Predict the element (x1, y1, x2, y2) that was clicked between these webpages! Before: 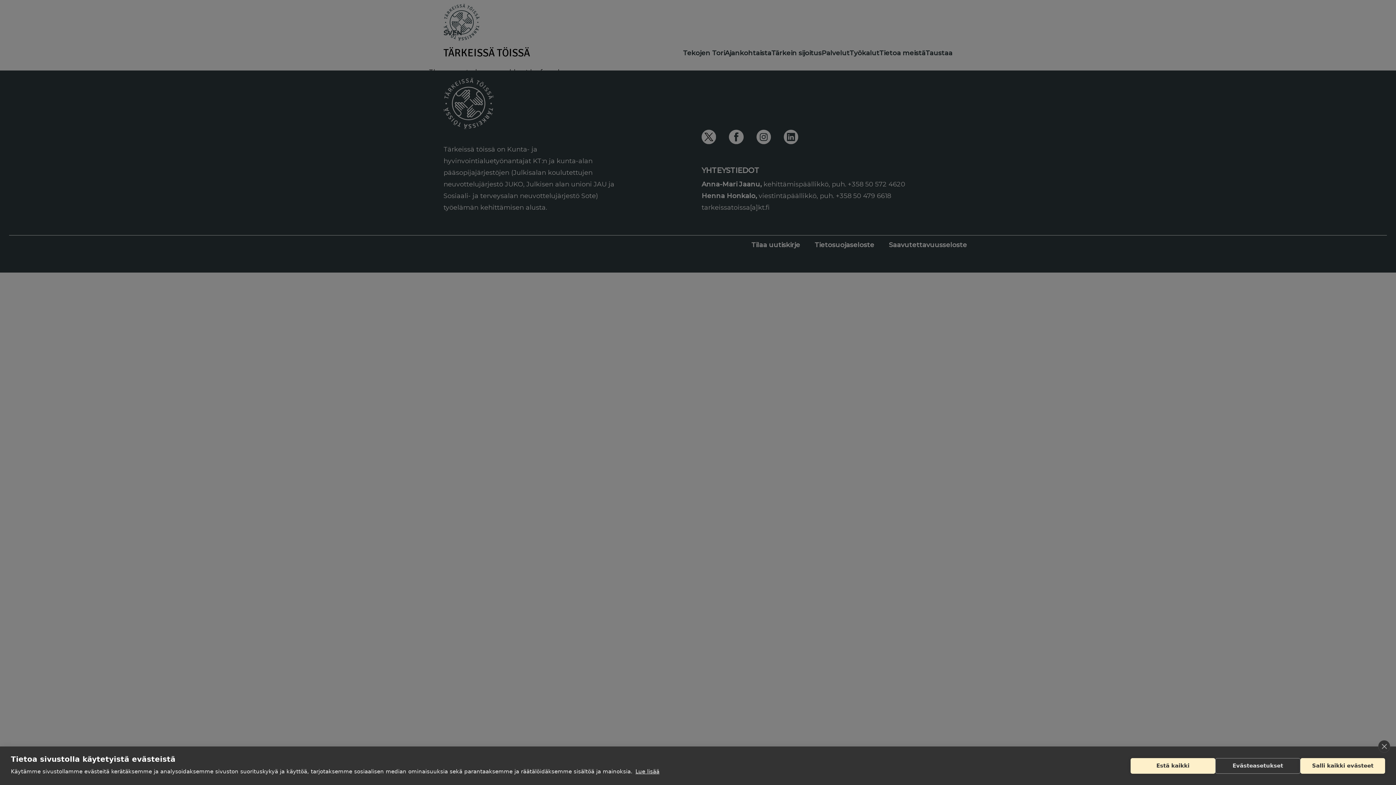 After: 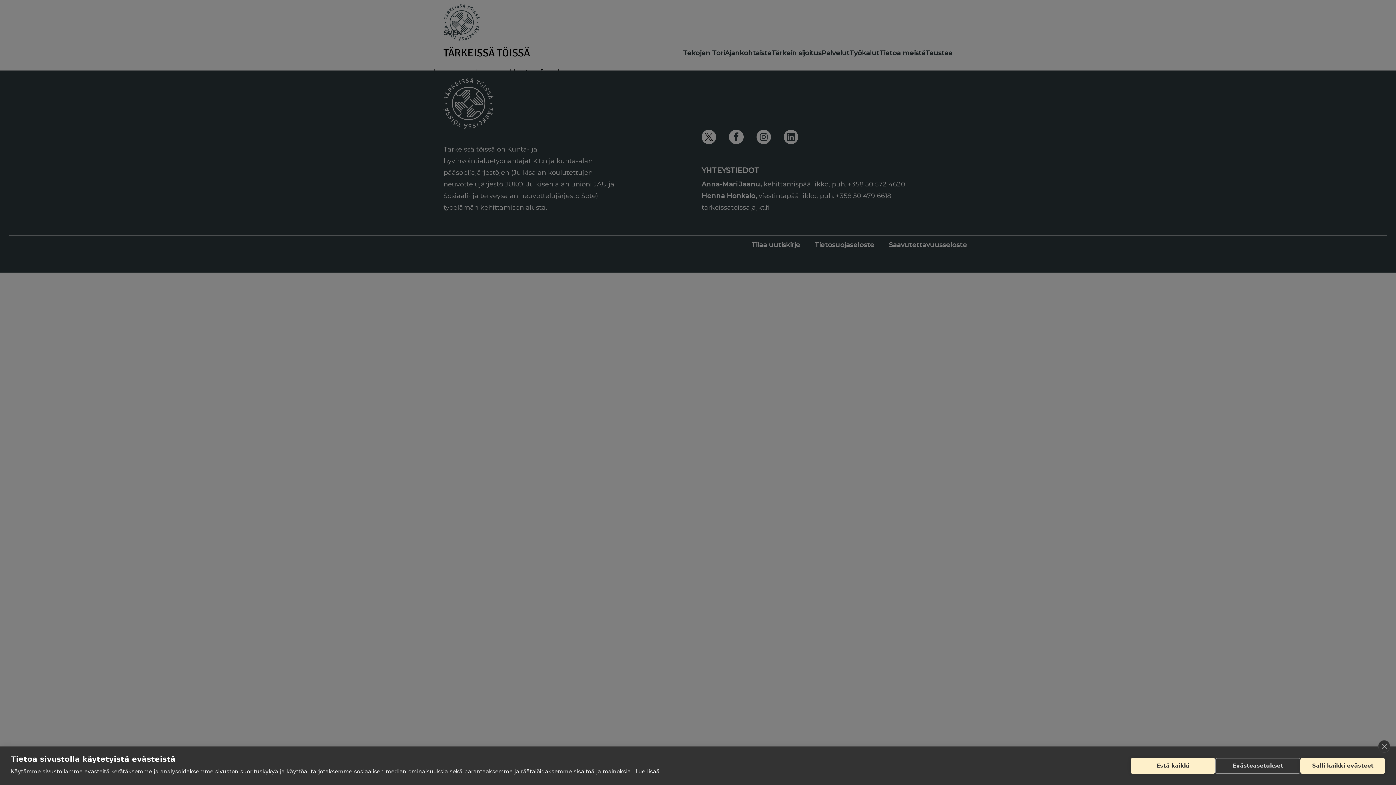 Action: label: Lue lisää bbox: (635, 768, 659, 775)